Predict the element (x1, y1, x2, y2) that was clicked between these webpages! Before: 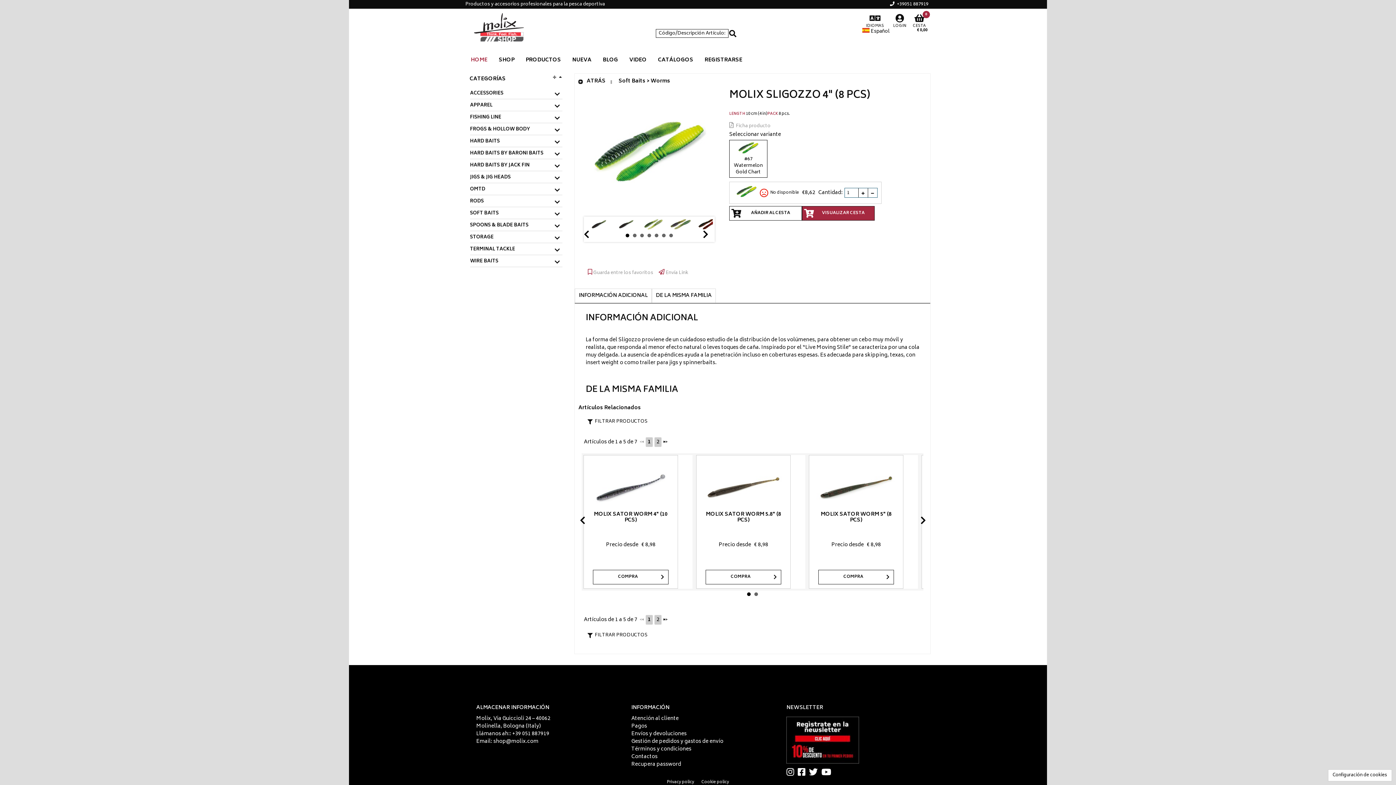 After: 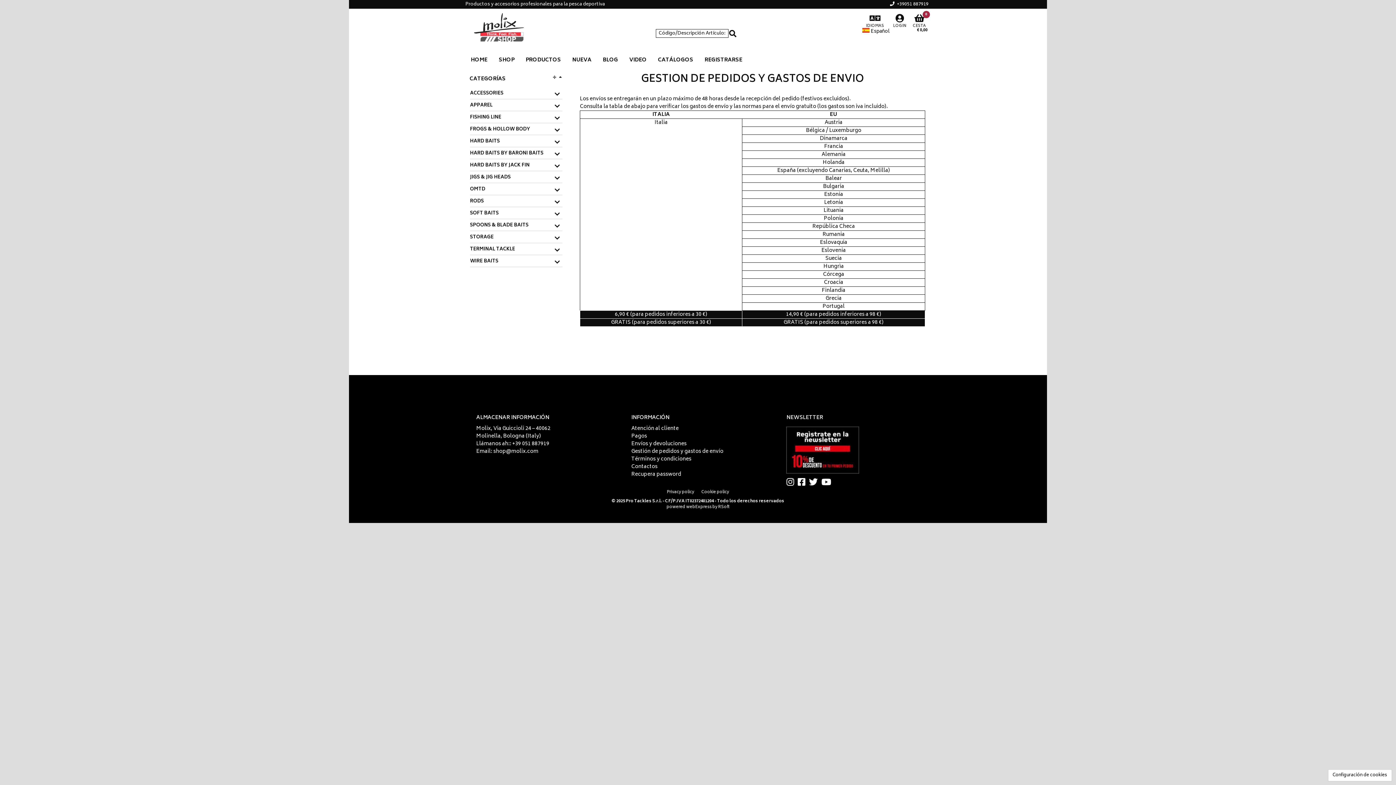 Action: label: Gestión de pedidos y gastos de envío bbox: (631, 737, 723, 746)